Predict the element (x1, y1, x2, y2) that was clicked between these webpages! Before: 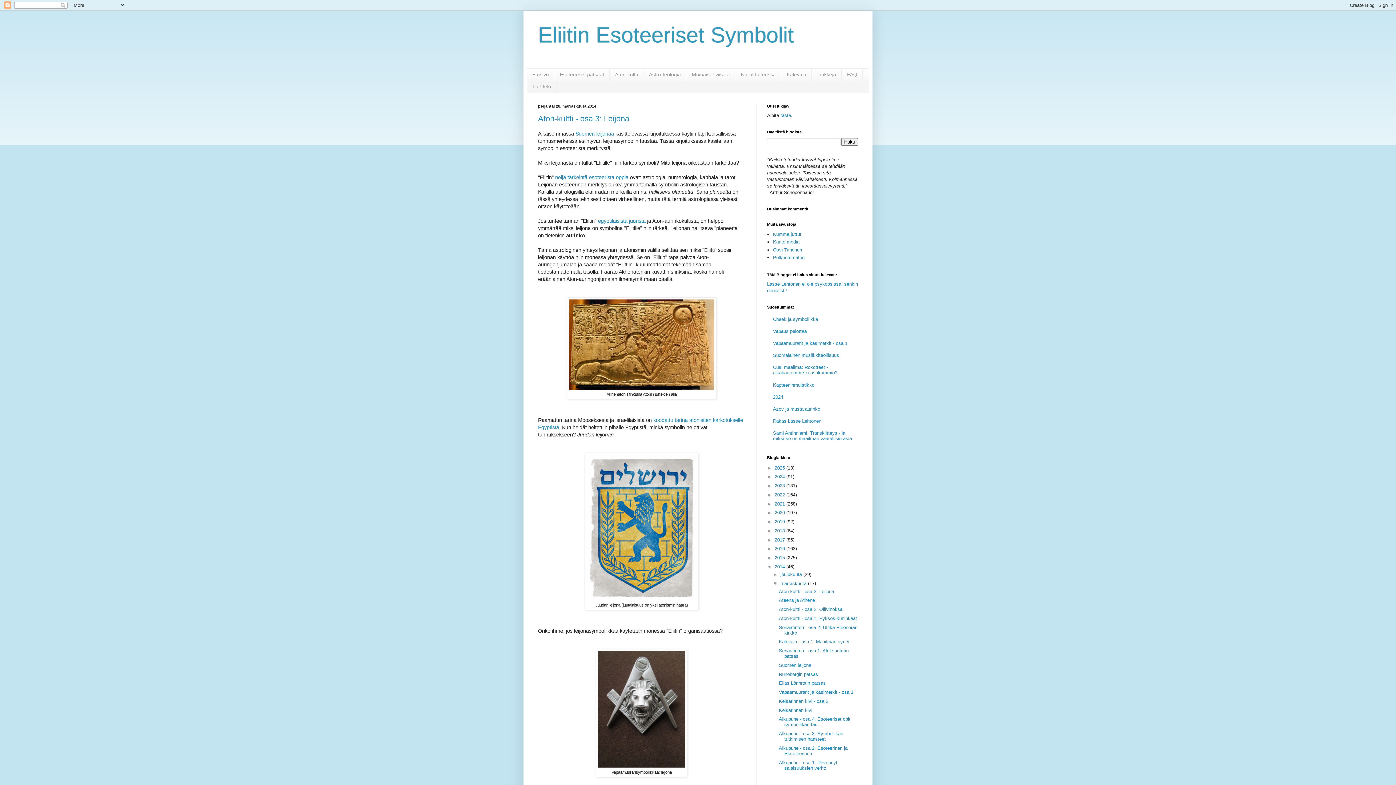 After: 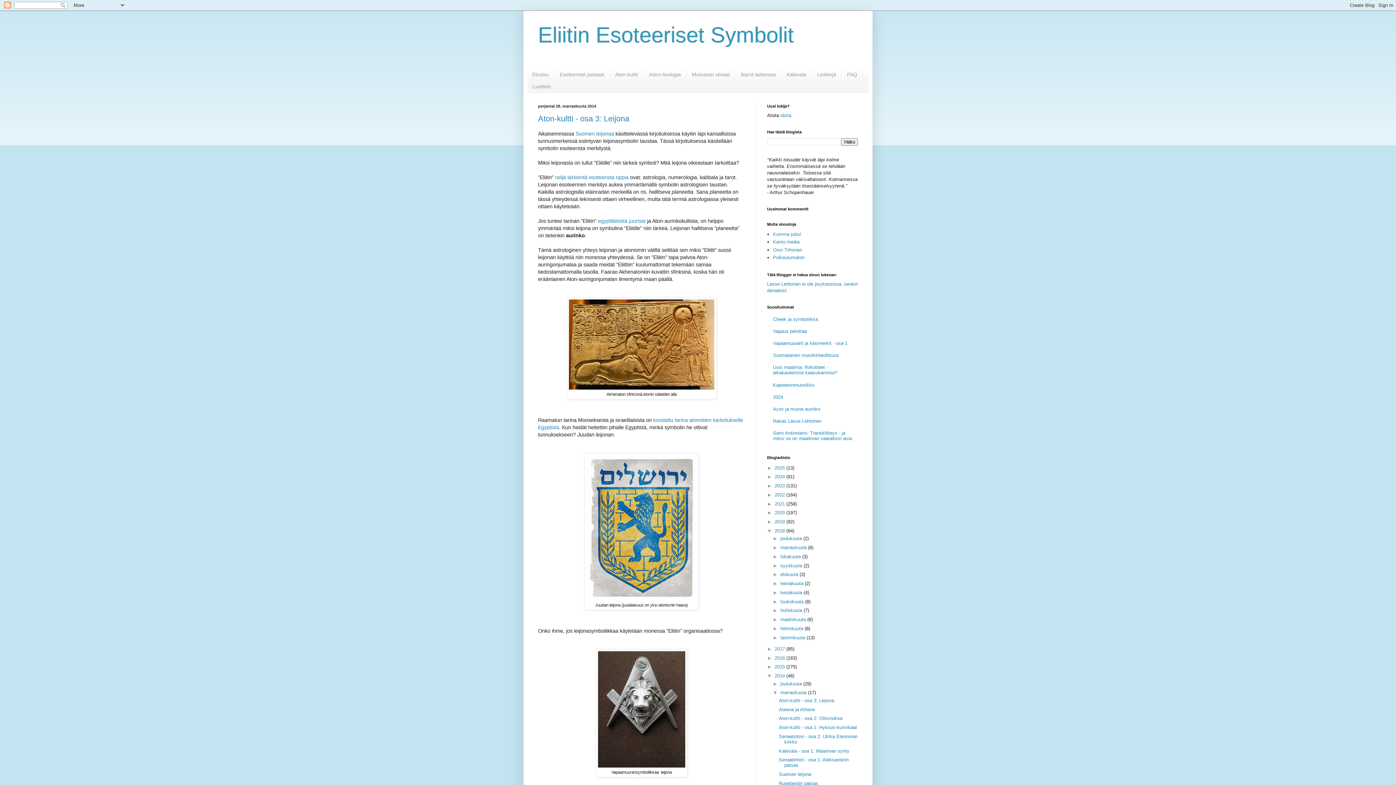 Action: bbox: (767, 528, 774, 533) label: ►  